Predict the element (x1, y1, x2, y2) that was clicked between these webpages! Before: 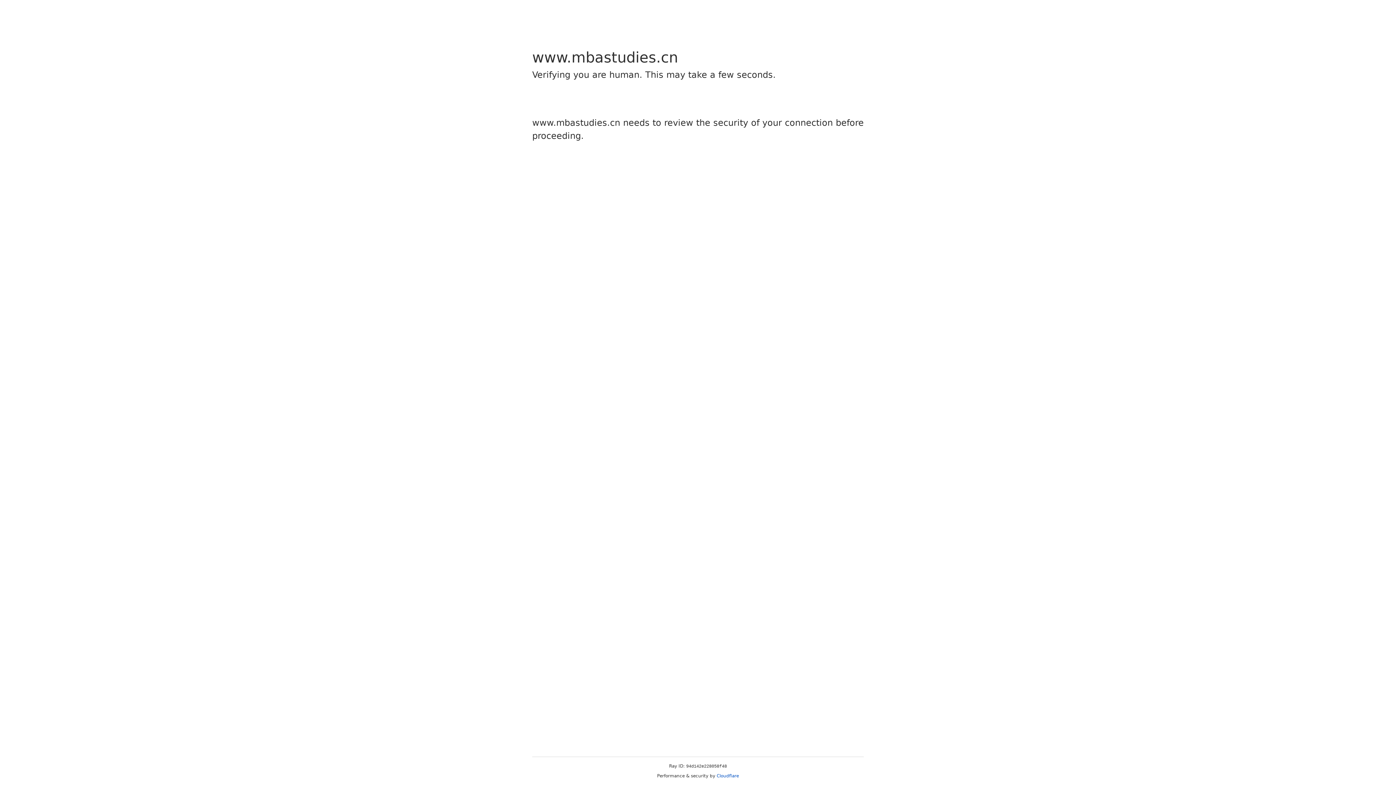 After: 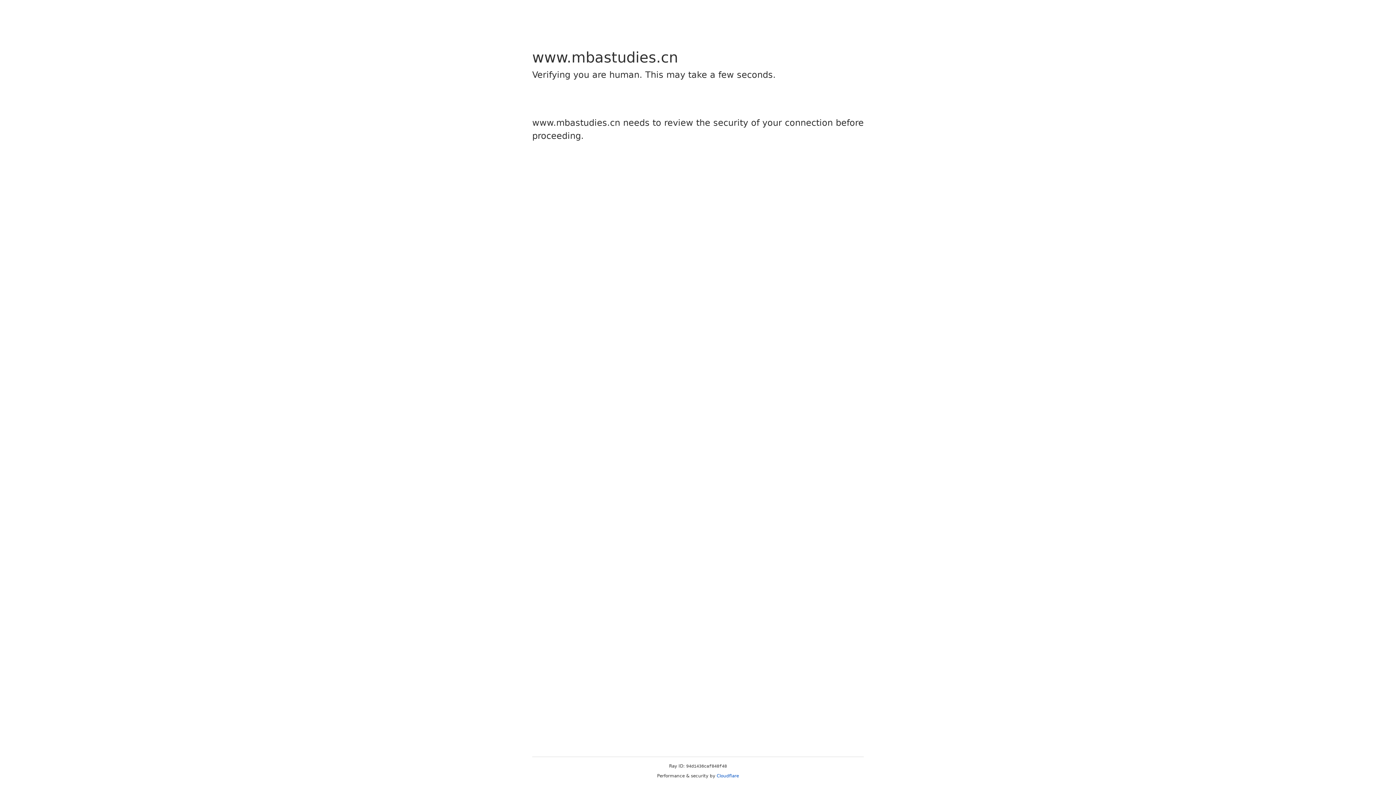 Action: label: Cloudflare bbox: (716, 773, 739, 778)